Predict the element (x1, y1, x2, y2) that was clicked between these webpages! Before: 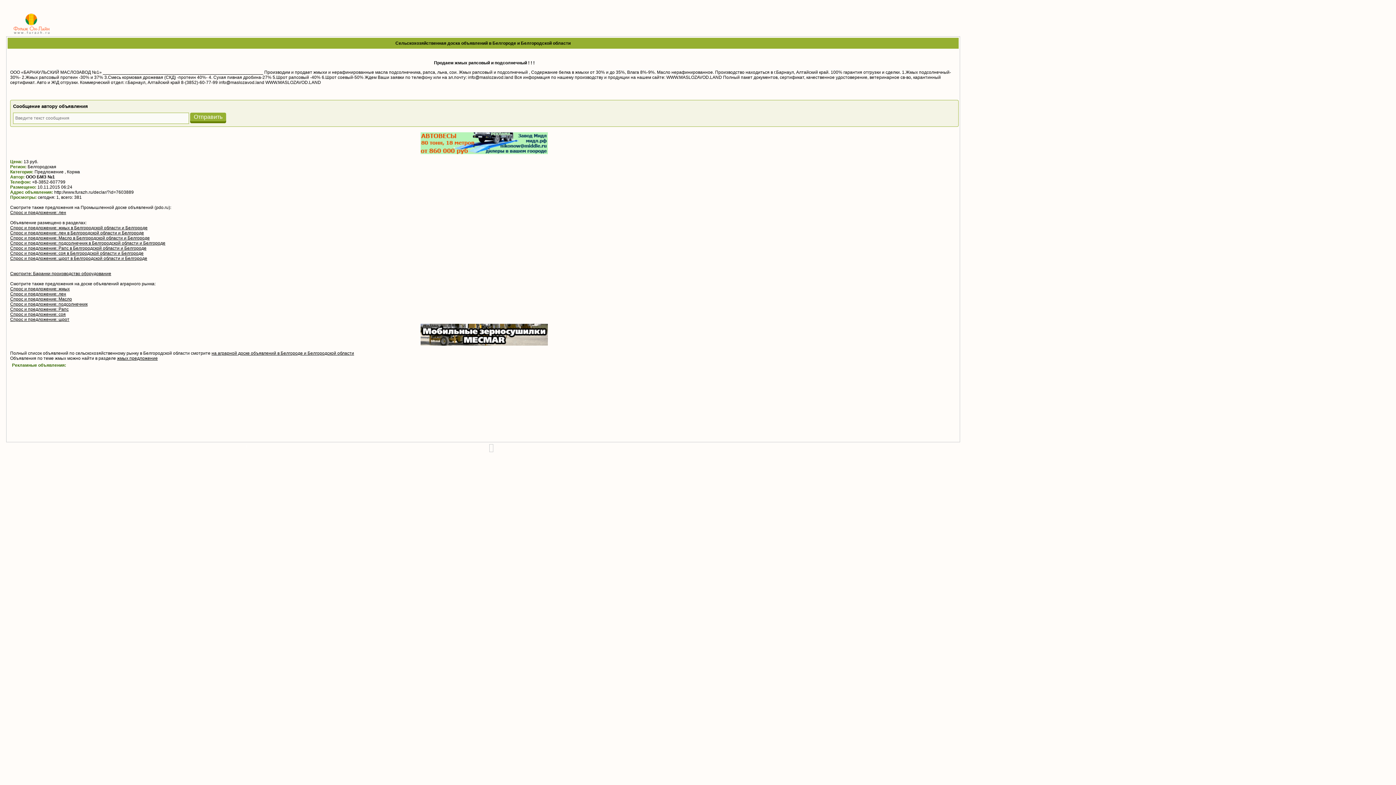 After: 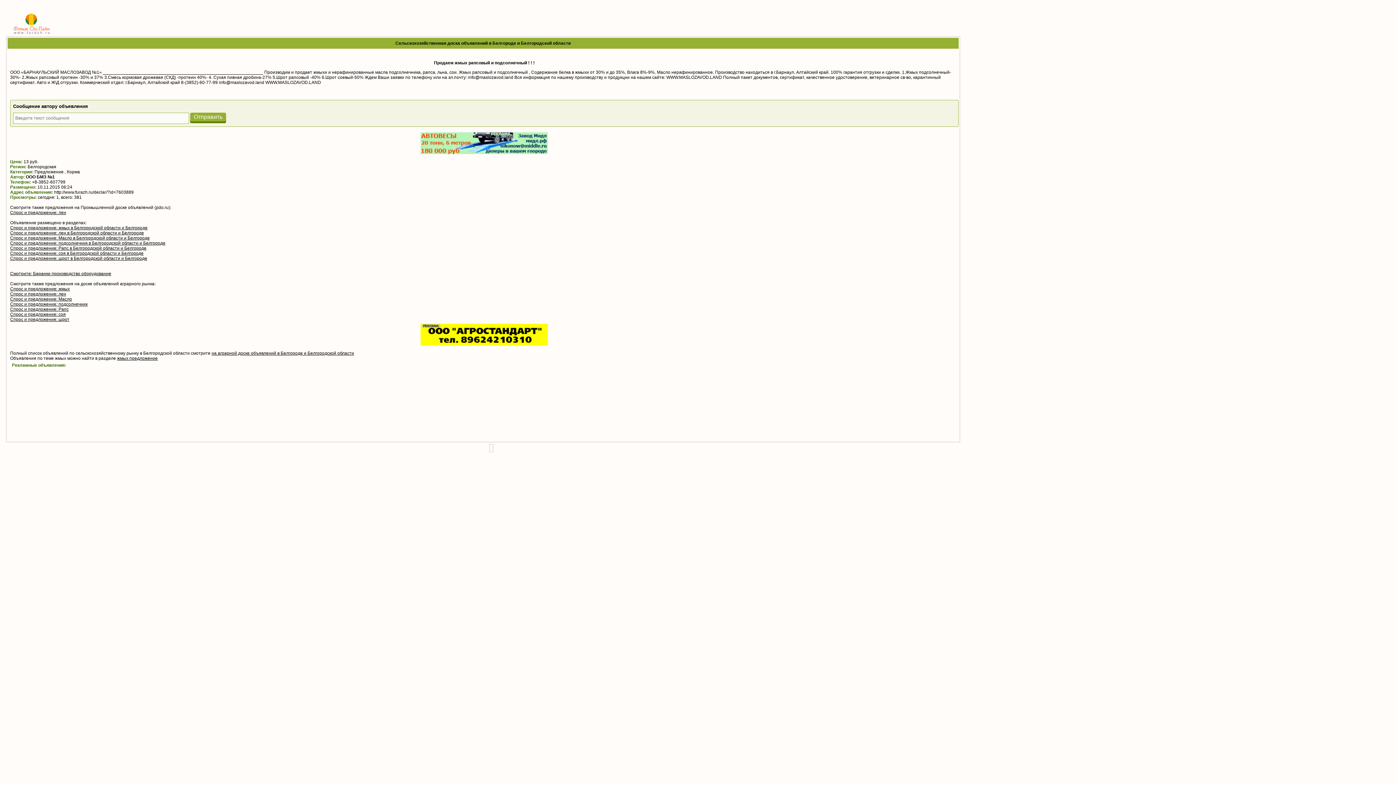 Action: bbox: (10, 312, 65, 317) label: Спрос и предложение: соя